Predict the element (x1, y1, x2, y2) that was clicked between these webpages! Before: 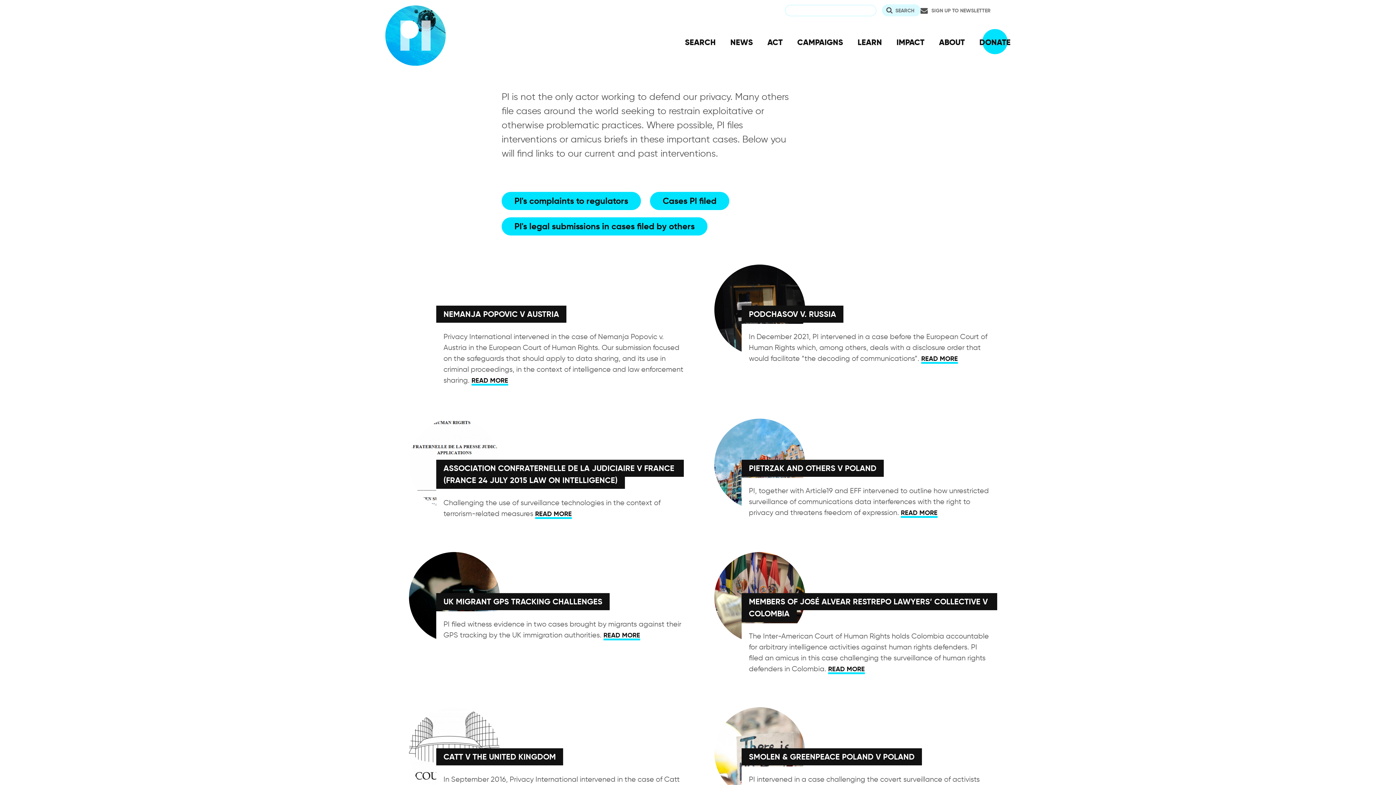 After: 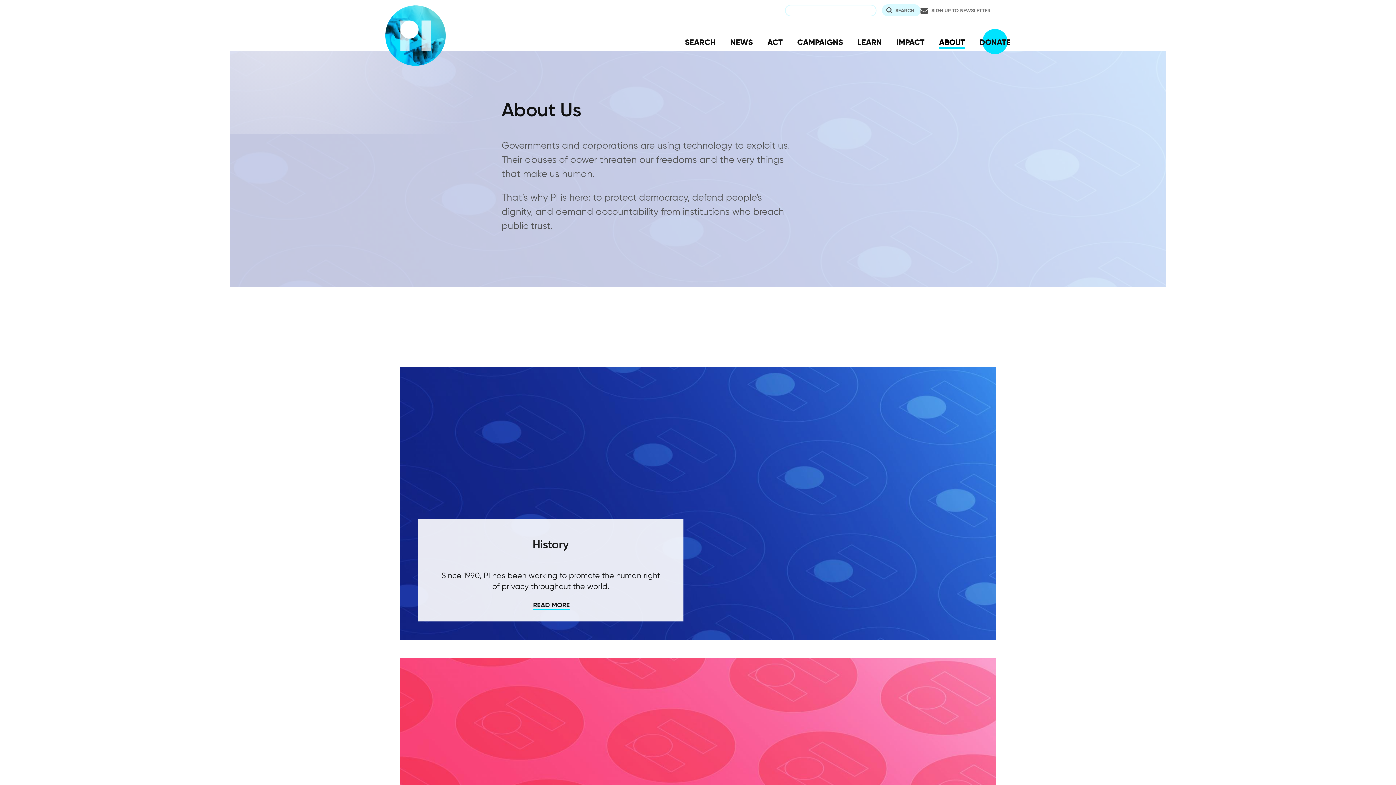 Action: label: ABOUT bbox: (939, 30, 965, 53)